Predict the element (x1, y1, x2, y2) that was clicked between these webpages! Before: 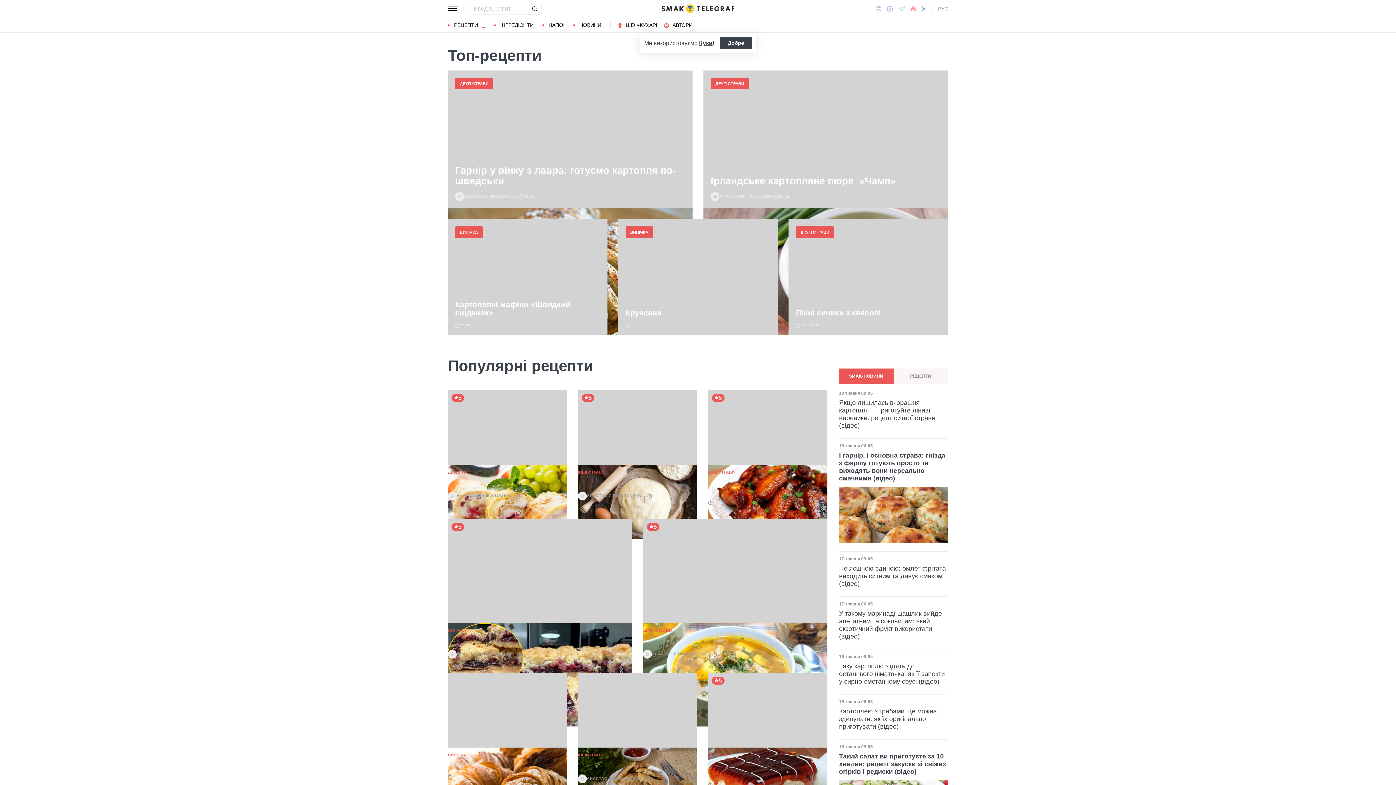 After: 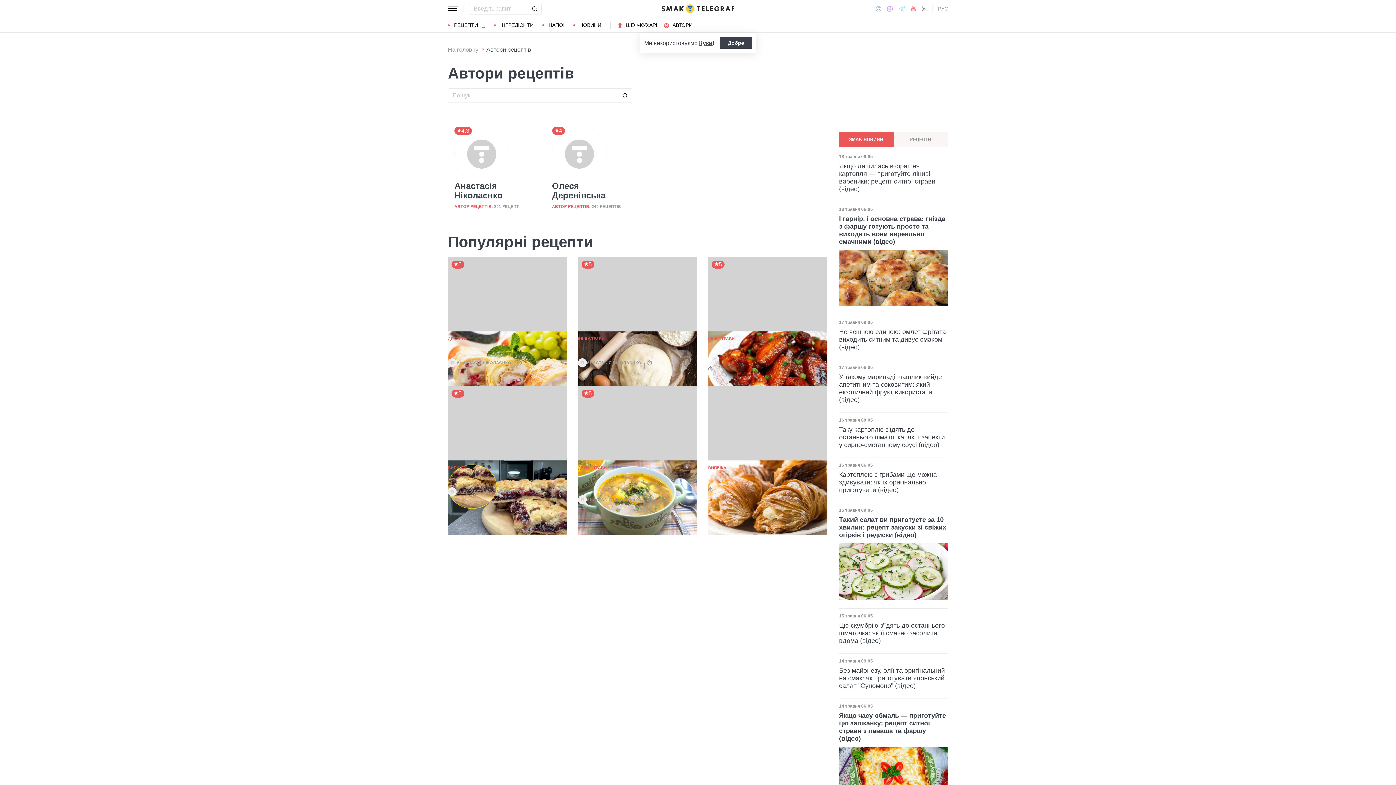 Action: label: АВТОРИ bbox: (664, 22, 692, 27)